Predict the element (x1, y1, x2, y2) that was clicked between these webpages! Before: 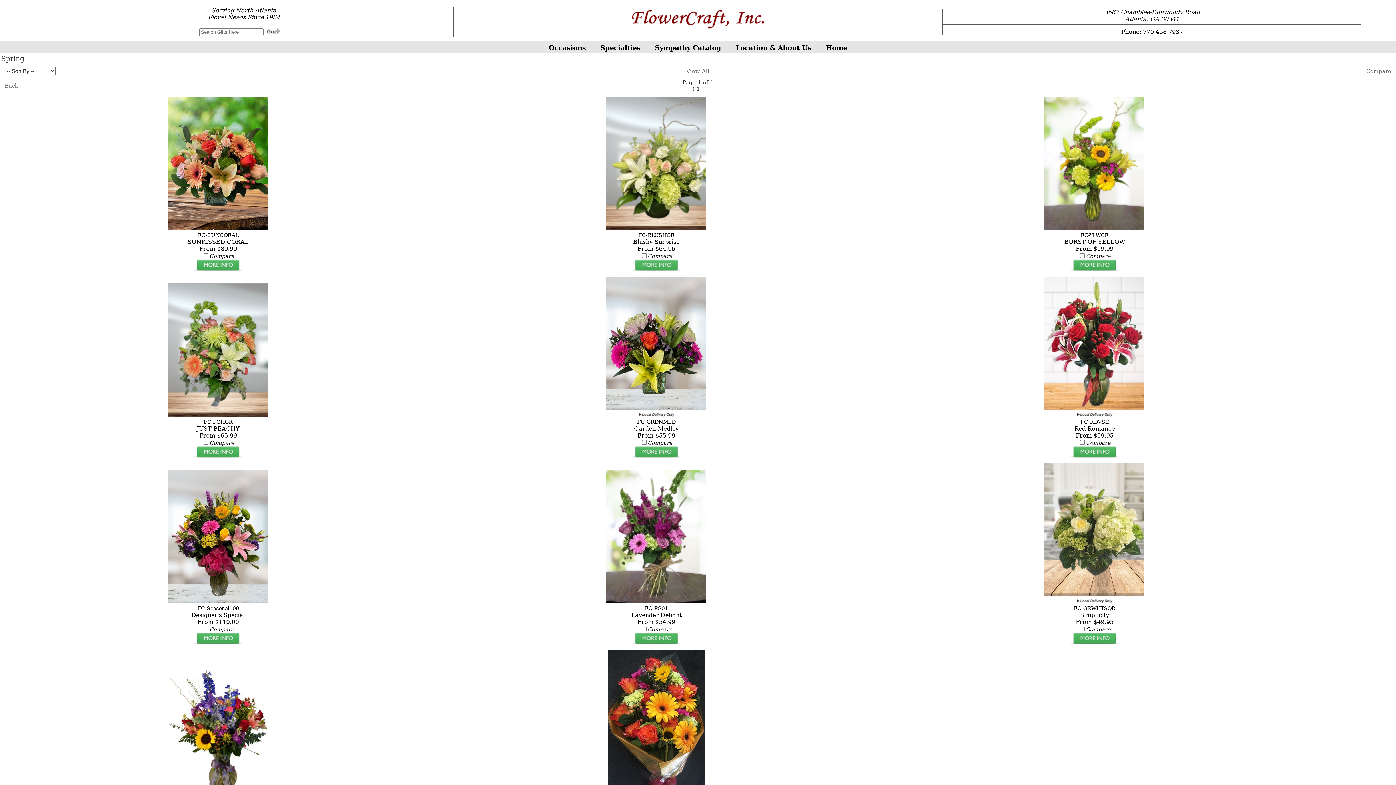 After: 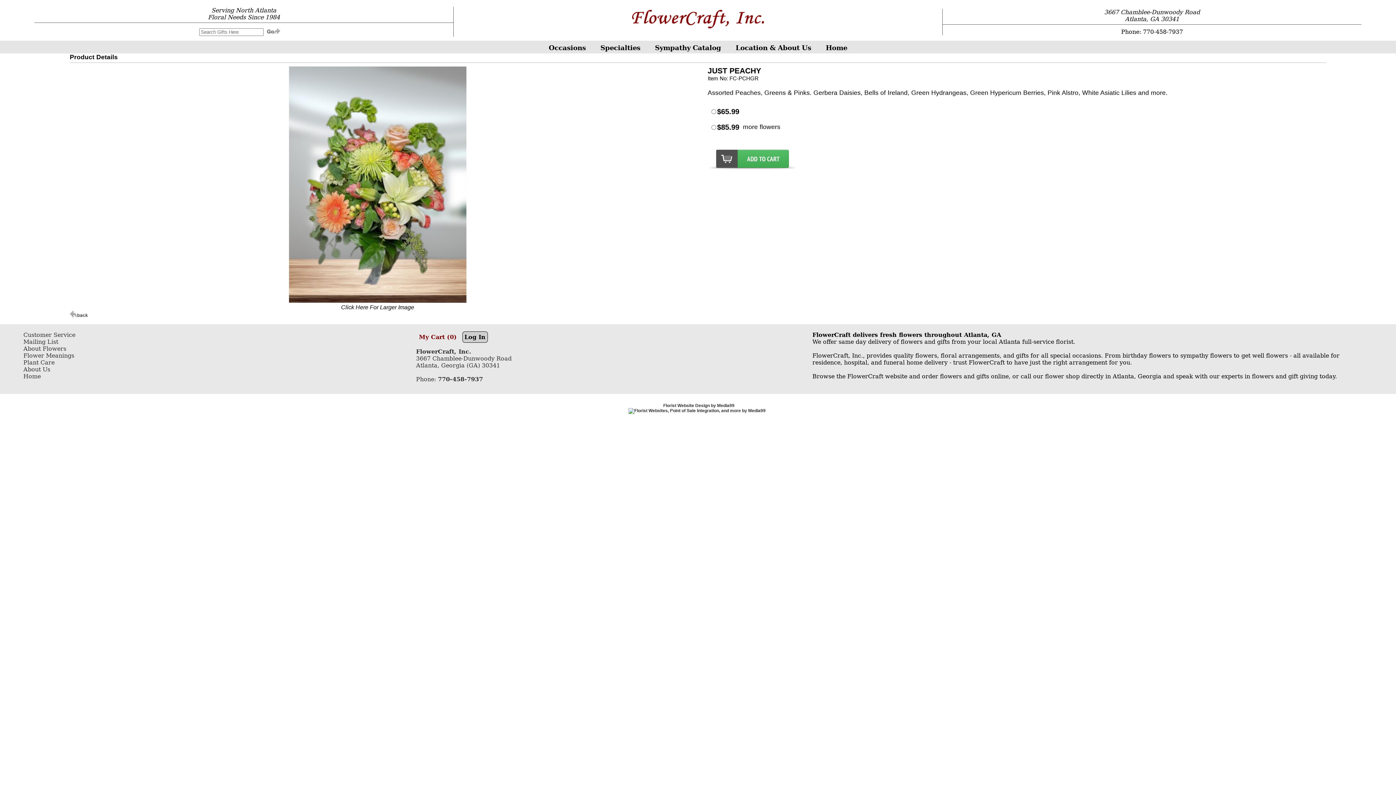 Action: bbox: (192, 452, 244, 459)